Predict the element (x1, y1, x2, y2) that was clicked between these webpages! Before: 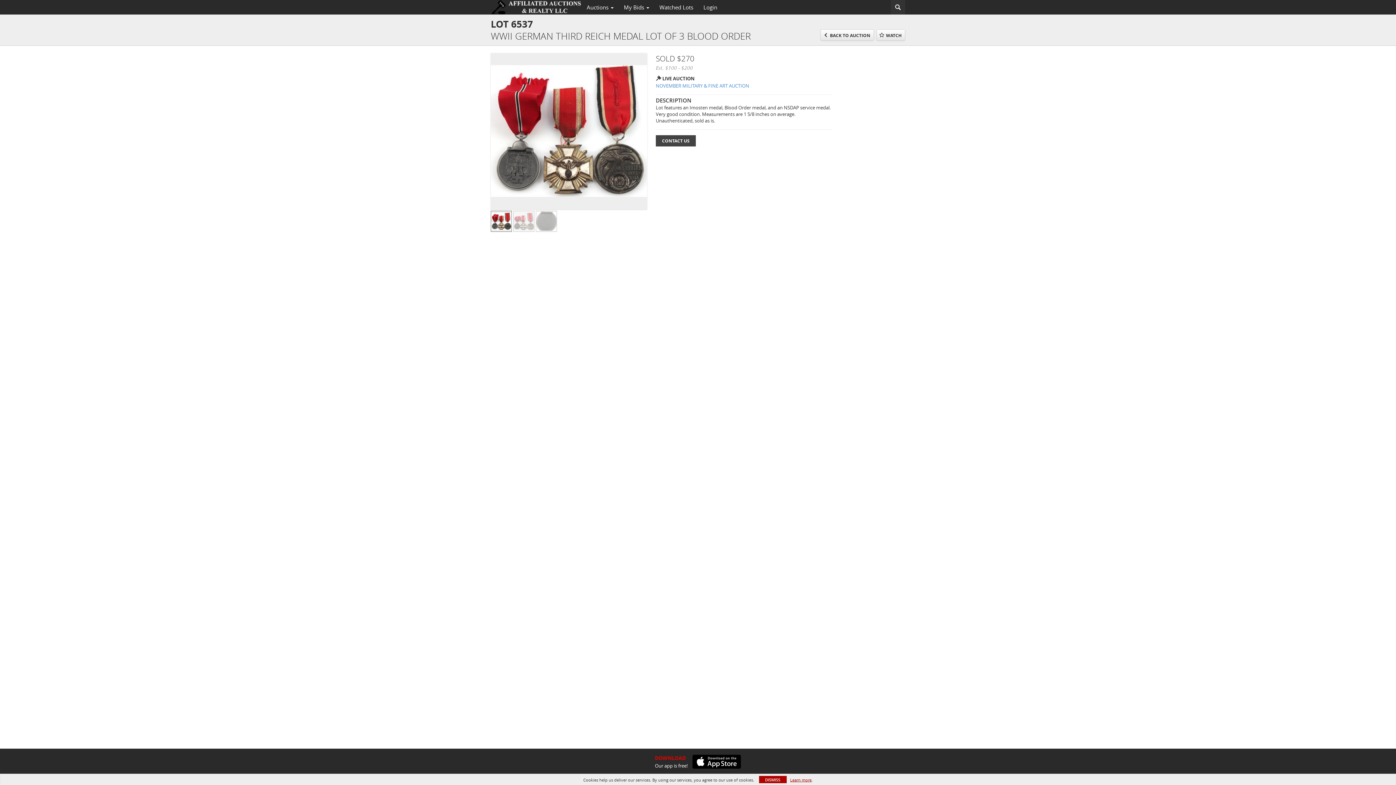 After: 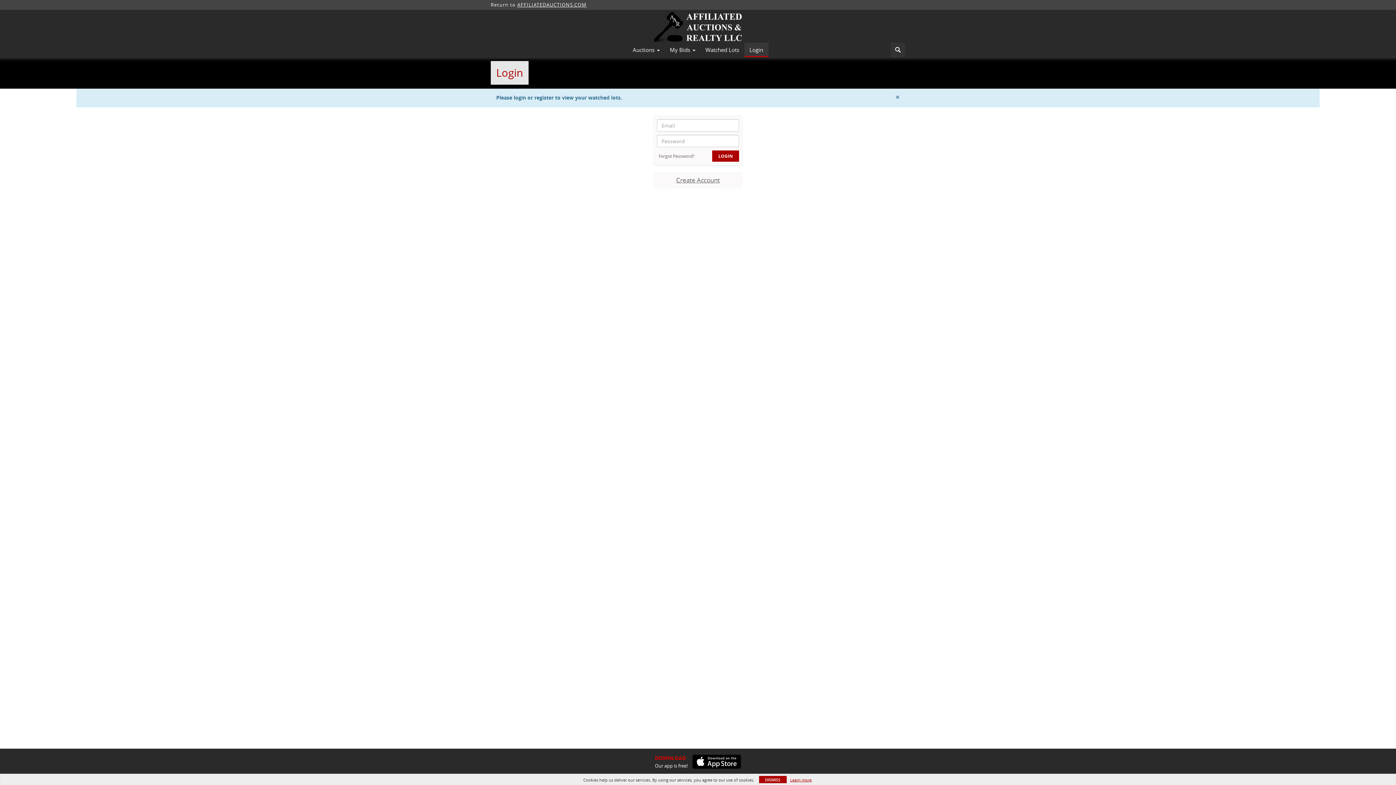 Action: bbox: (654, 1, 698, 13) label: Watched Lots